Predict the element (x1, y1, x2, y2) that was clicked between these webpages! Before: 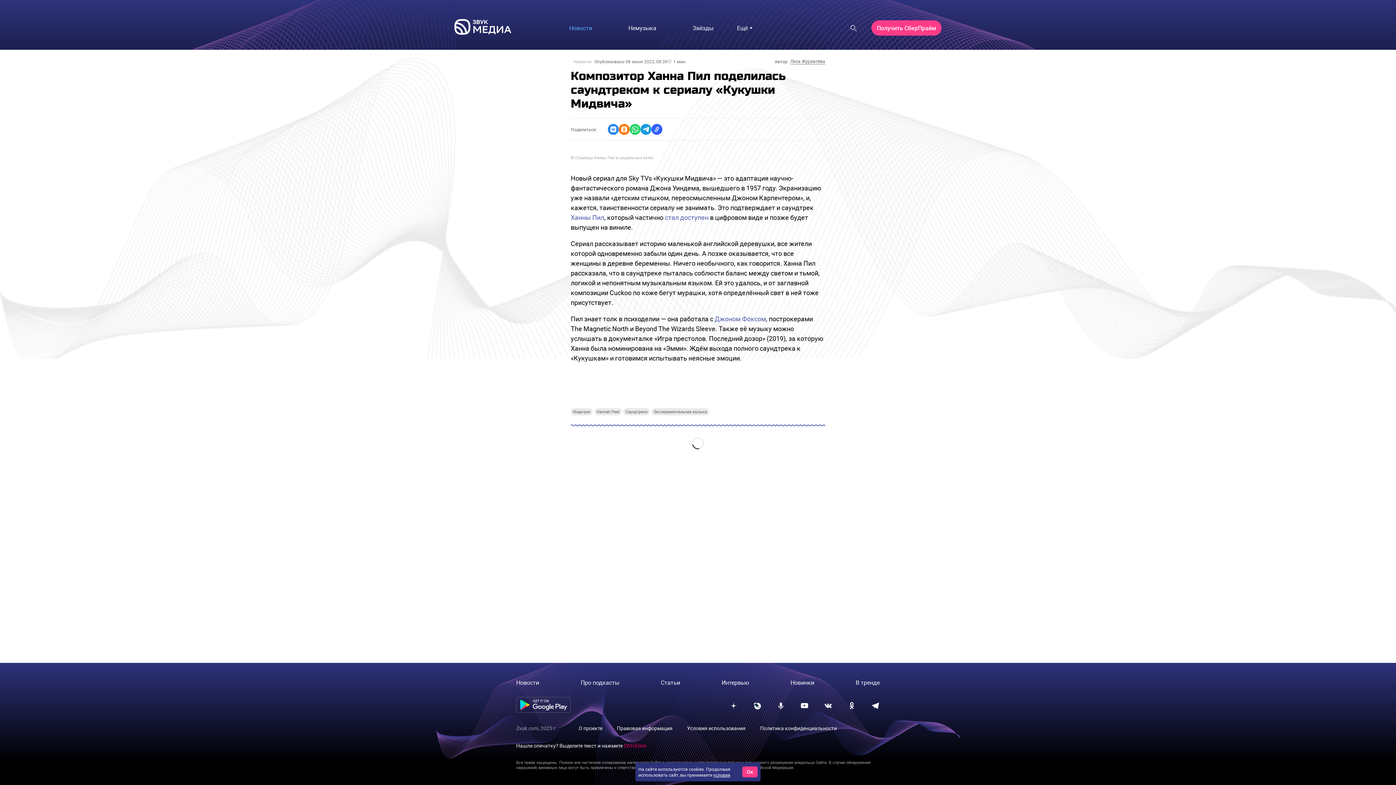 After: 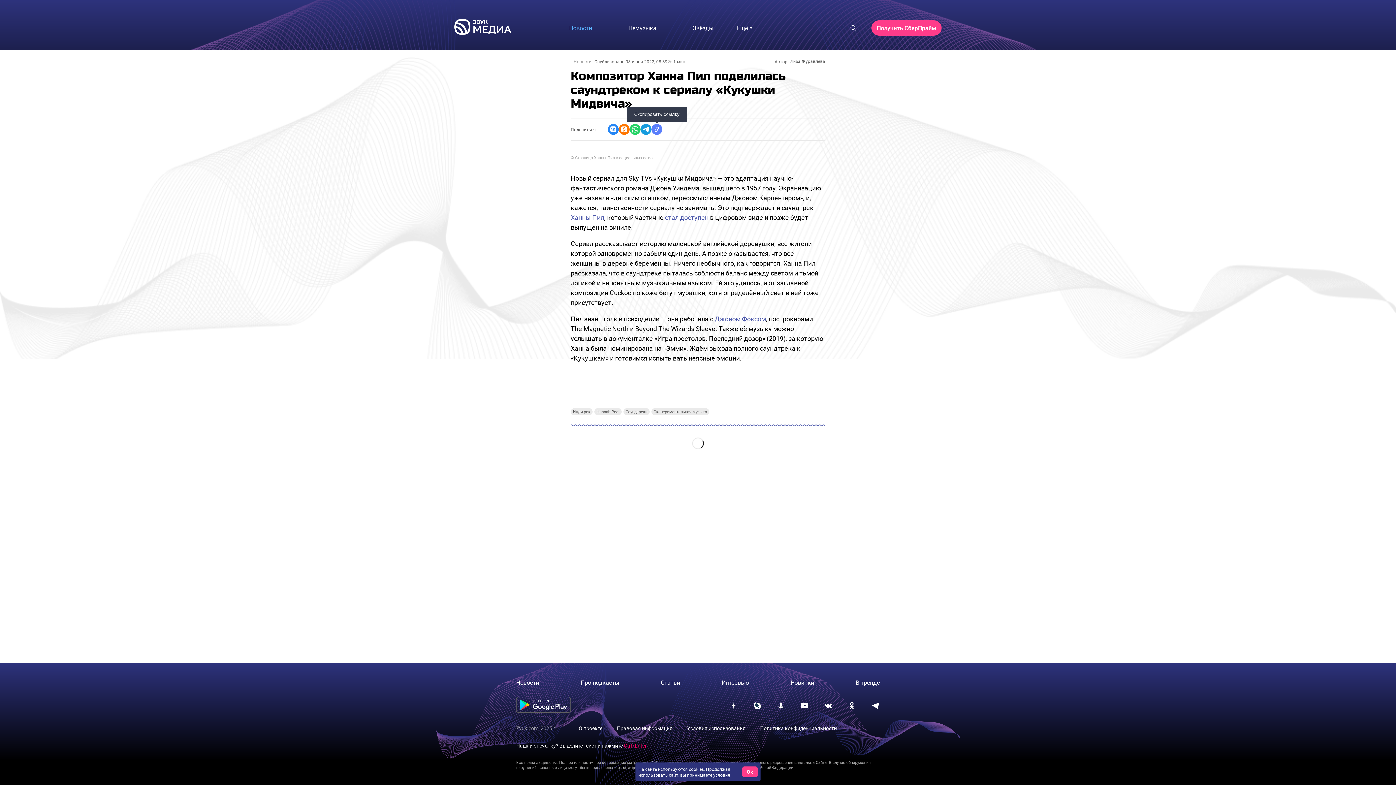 Action: bbox: (651, 124, 662, 134) label: Скопировать ссылку